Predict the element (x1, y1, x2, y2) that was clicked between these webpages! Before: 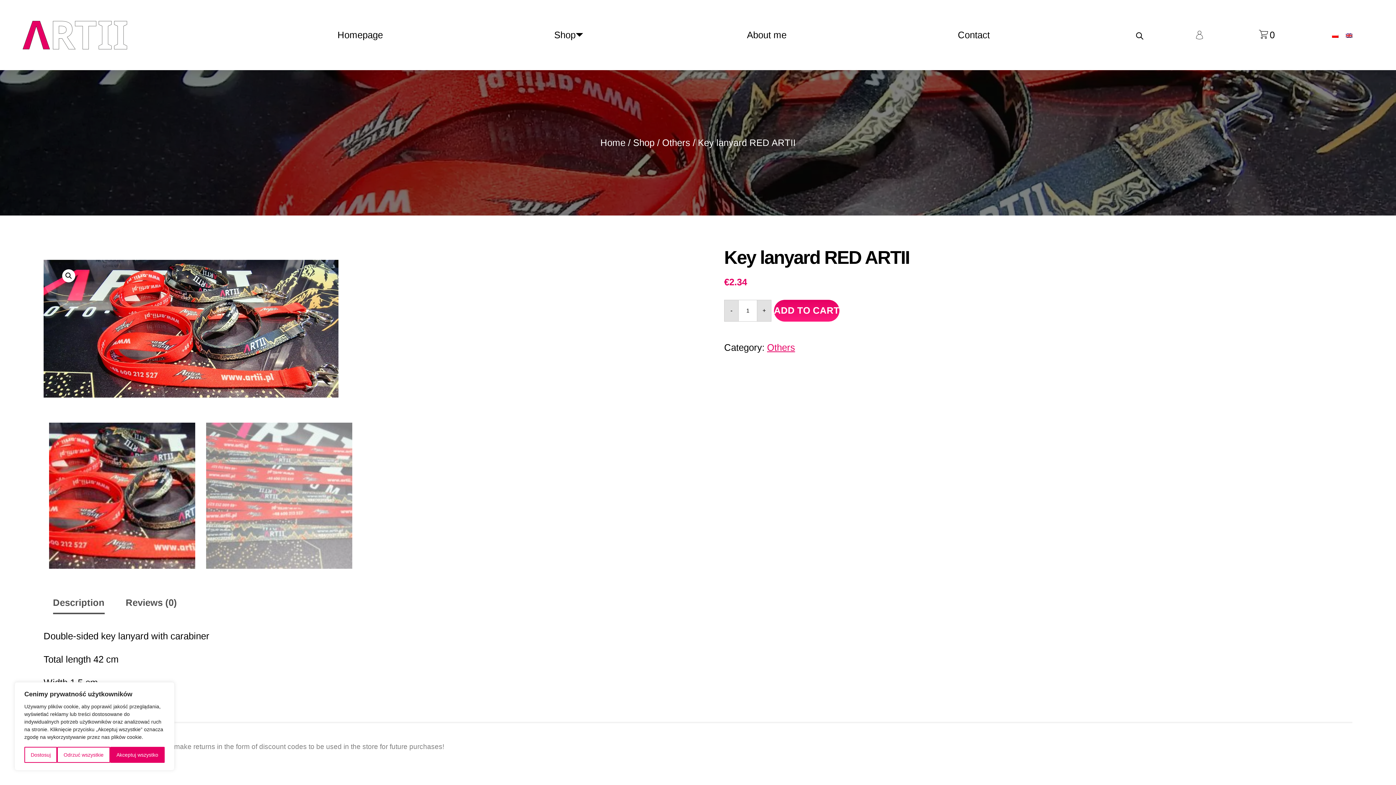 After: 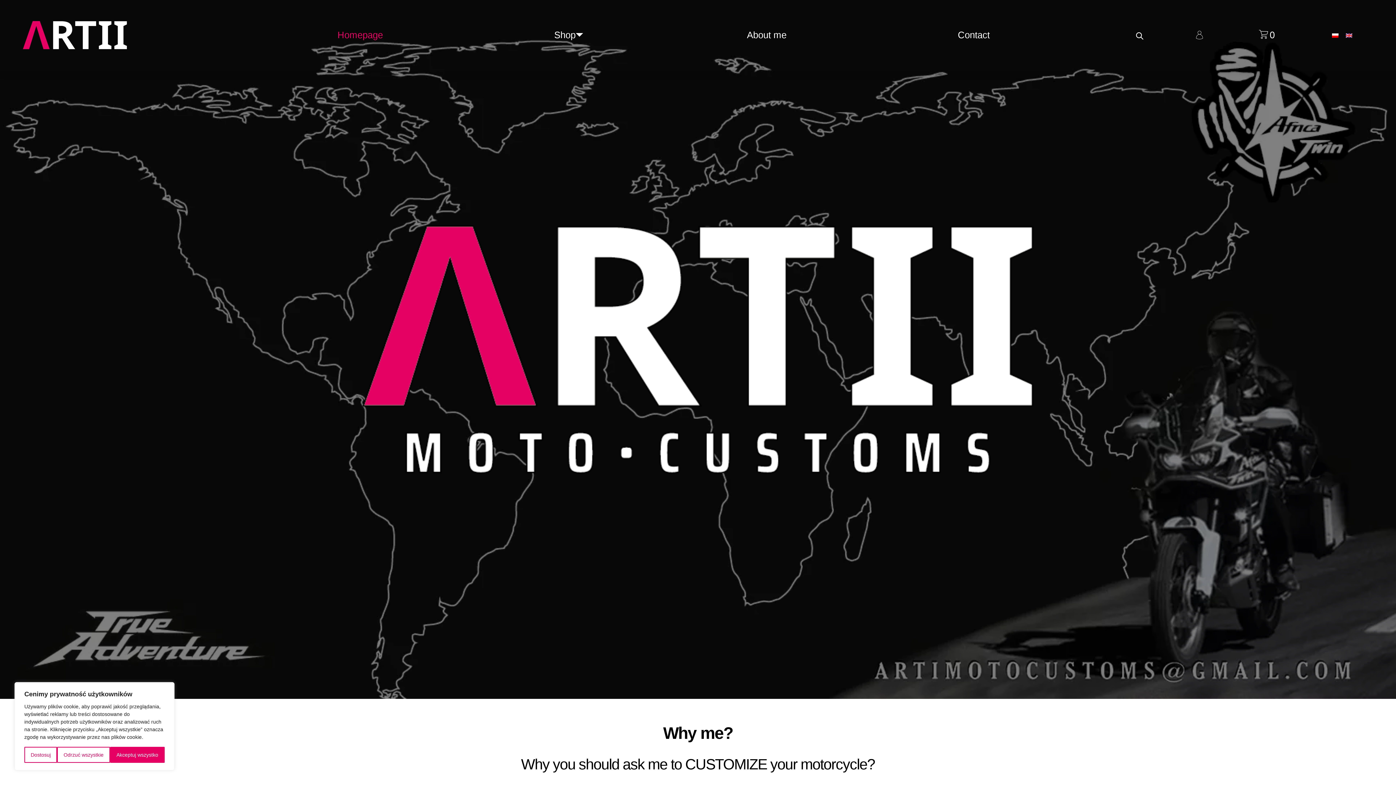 Action: bbox: (337, 29, 383, 39) label: Homepage